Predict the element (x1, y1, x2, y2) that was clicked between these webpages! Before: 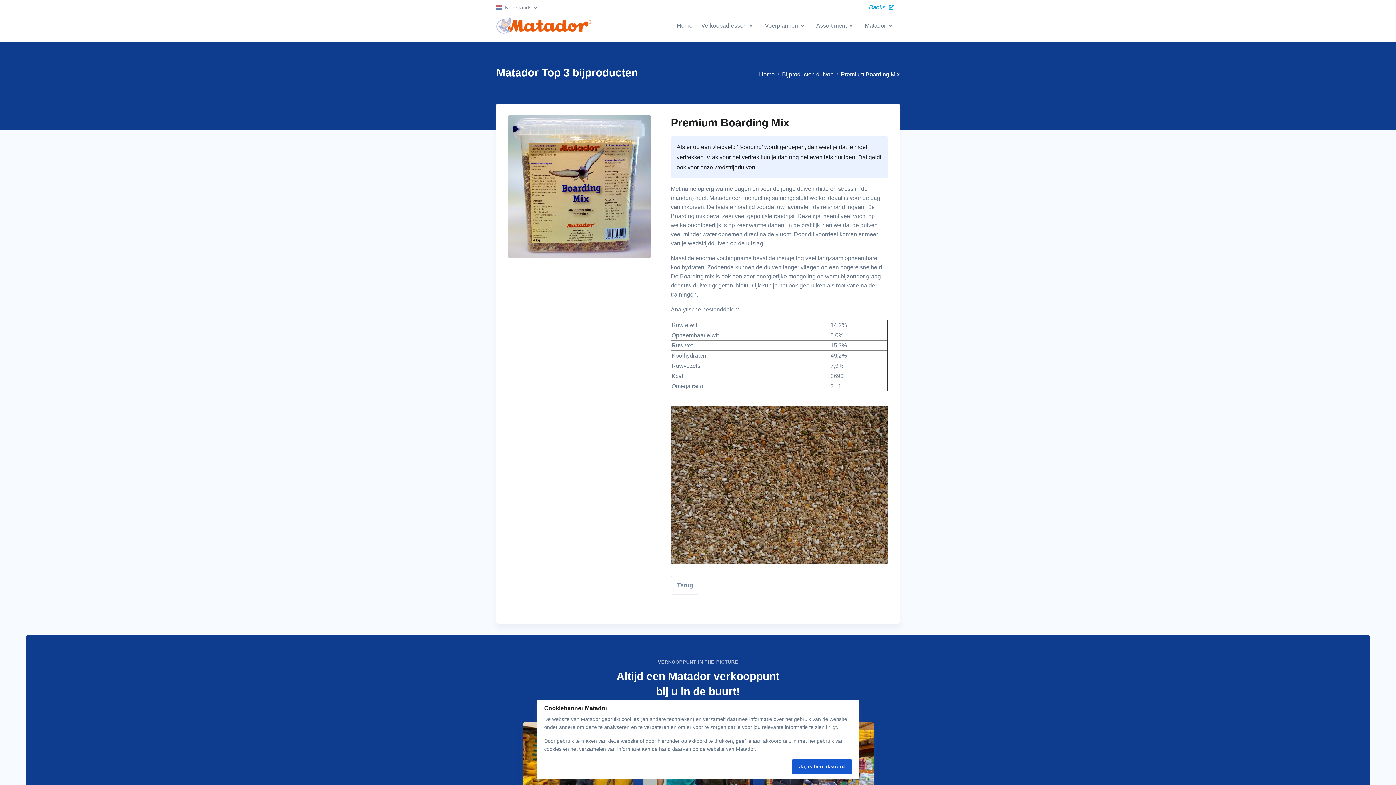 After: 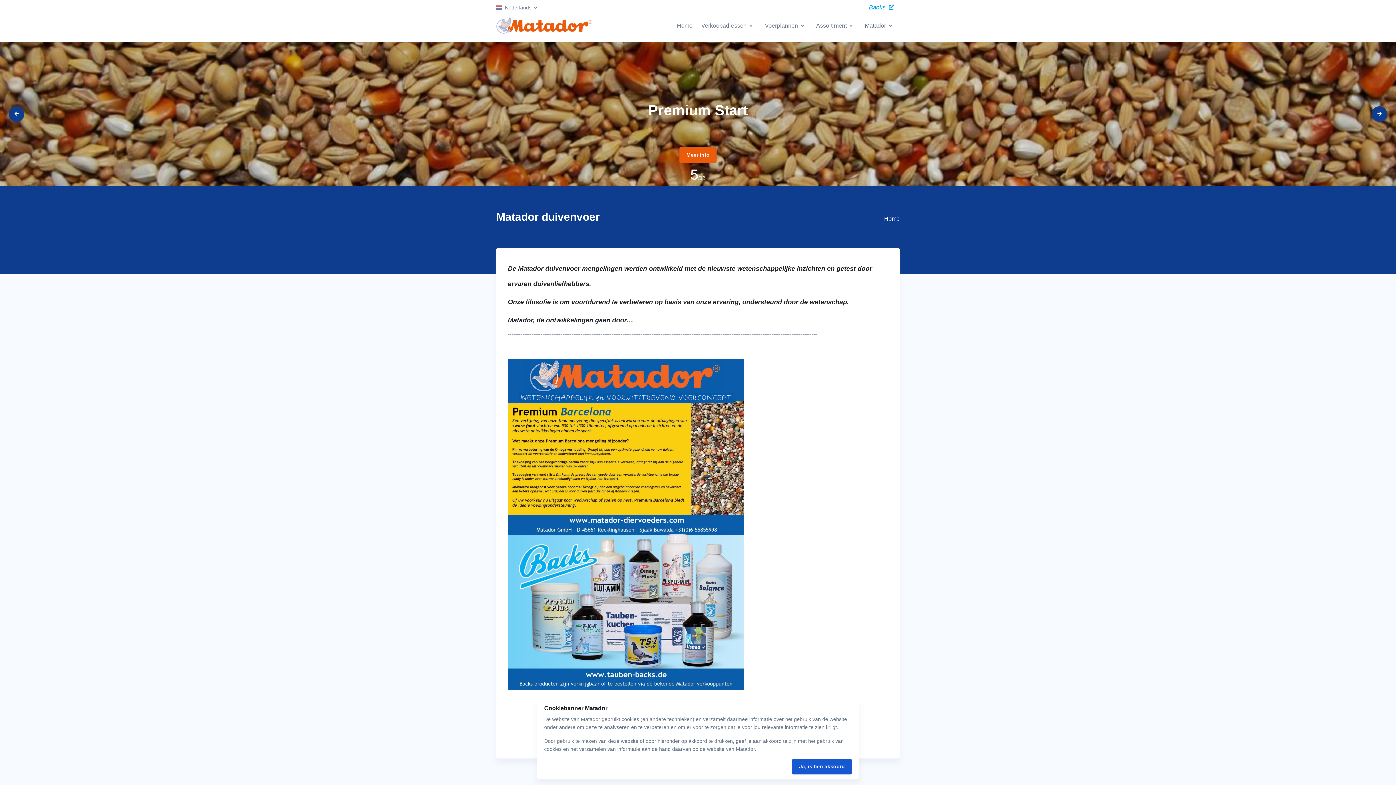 Action: bbox: (496, 15, 592, 35)